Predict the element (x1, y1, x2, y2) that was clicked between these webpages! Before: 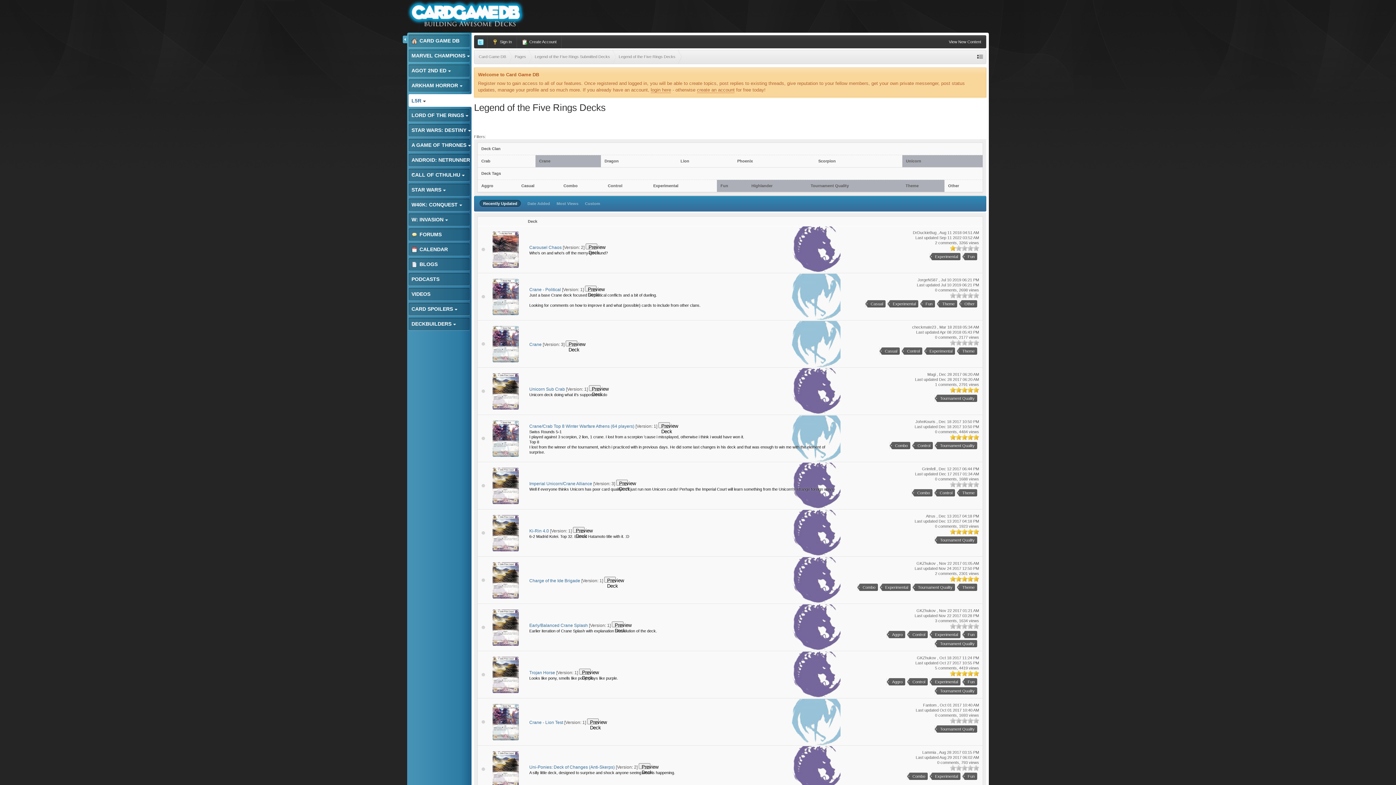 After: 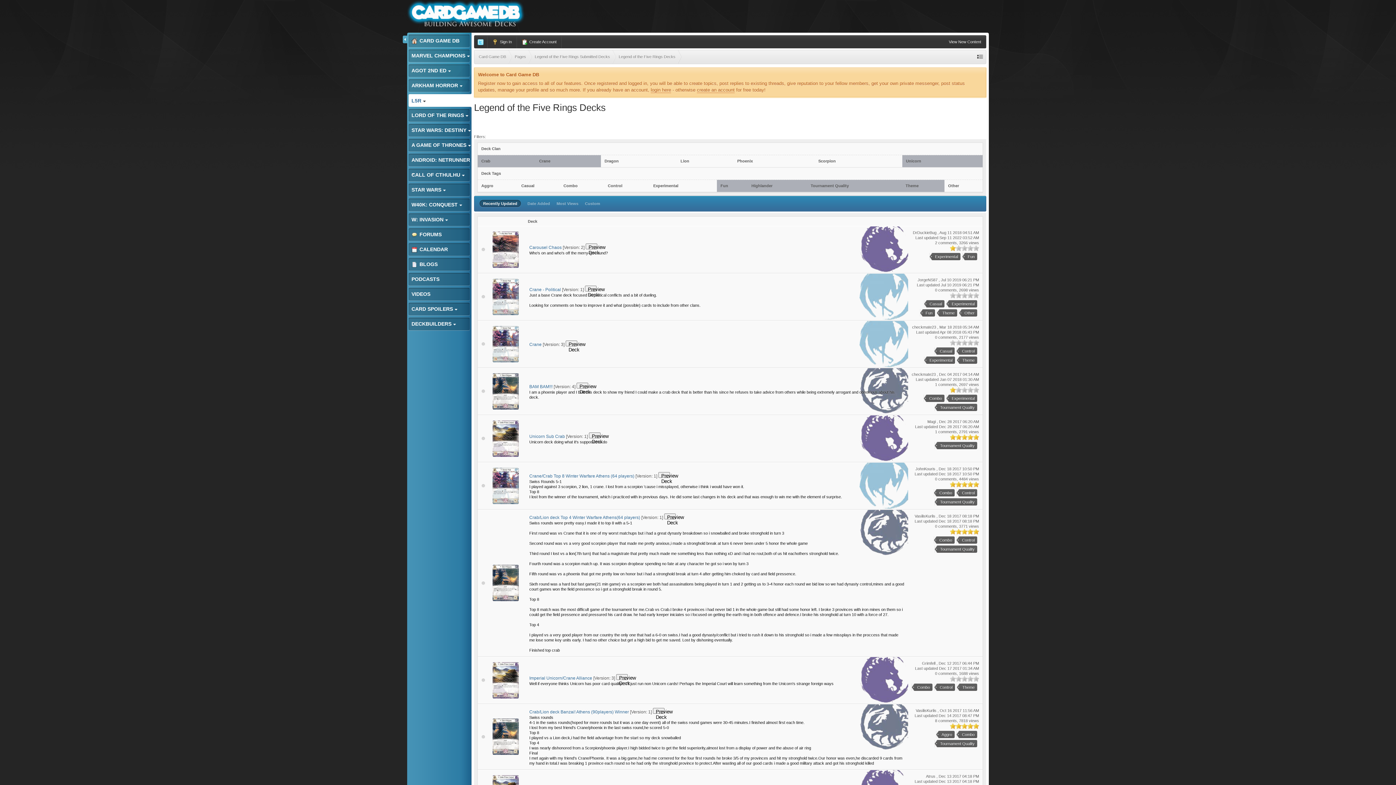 Action: label: Crab bbox: (481, 158, 490, 163)